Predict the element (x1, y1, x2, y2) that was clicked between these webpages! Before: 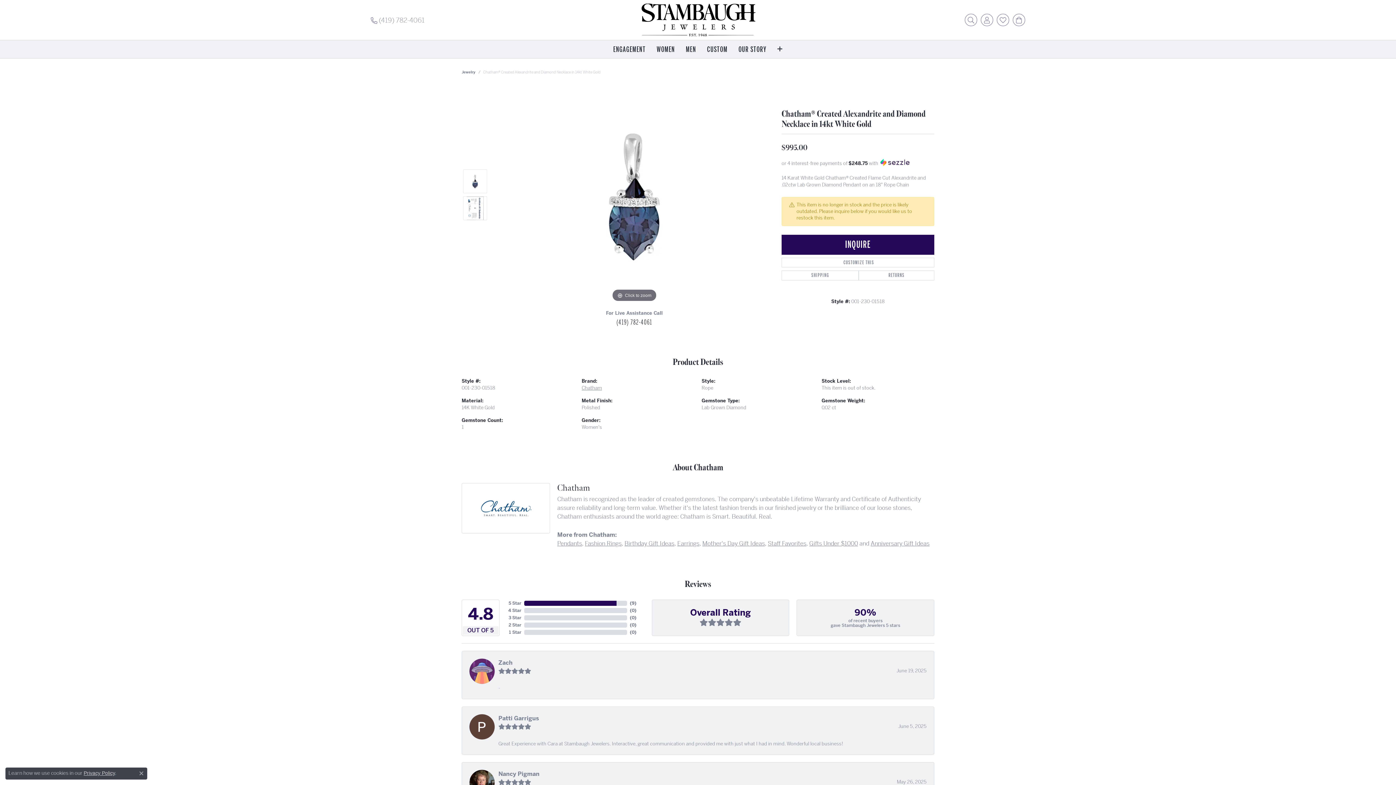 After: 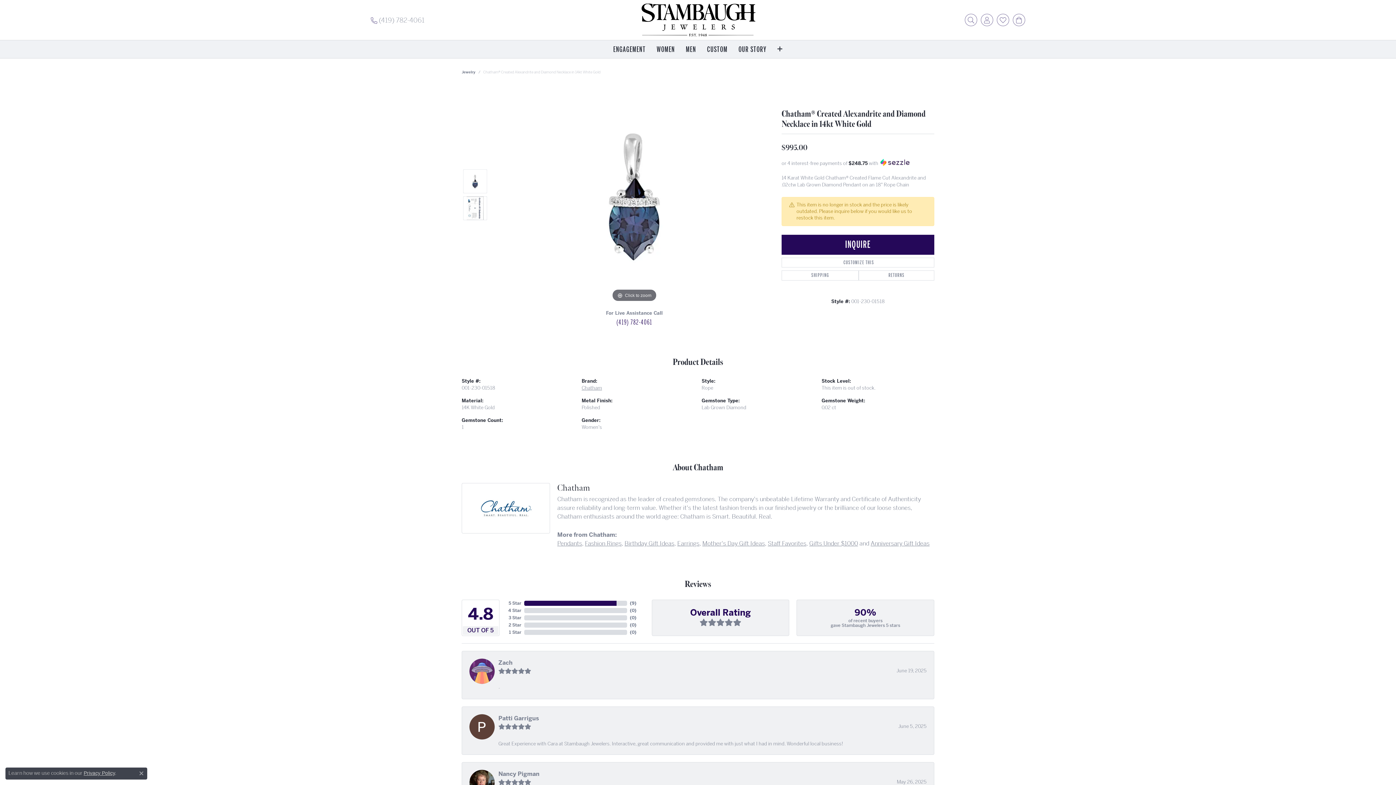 Action: bbox: (610, 313, 658, 331) label: (419) 782-4061